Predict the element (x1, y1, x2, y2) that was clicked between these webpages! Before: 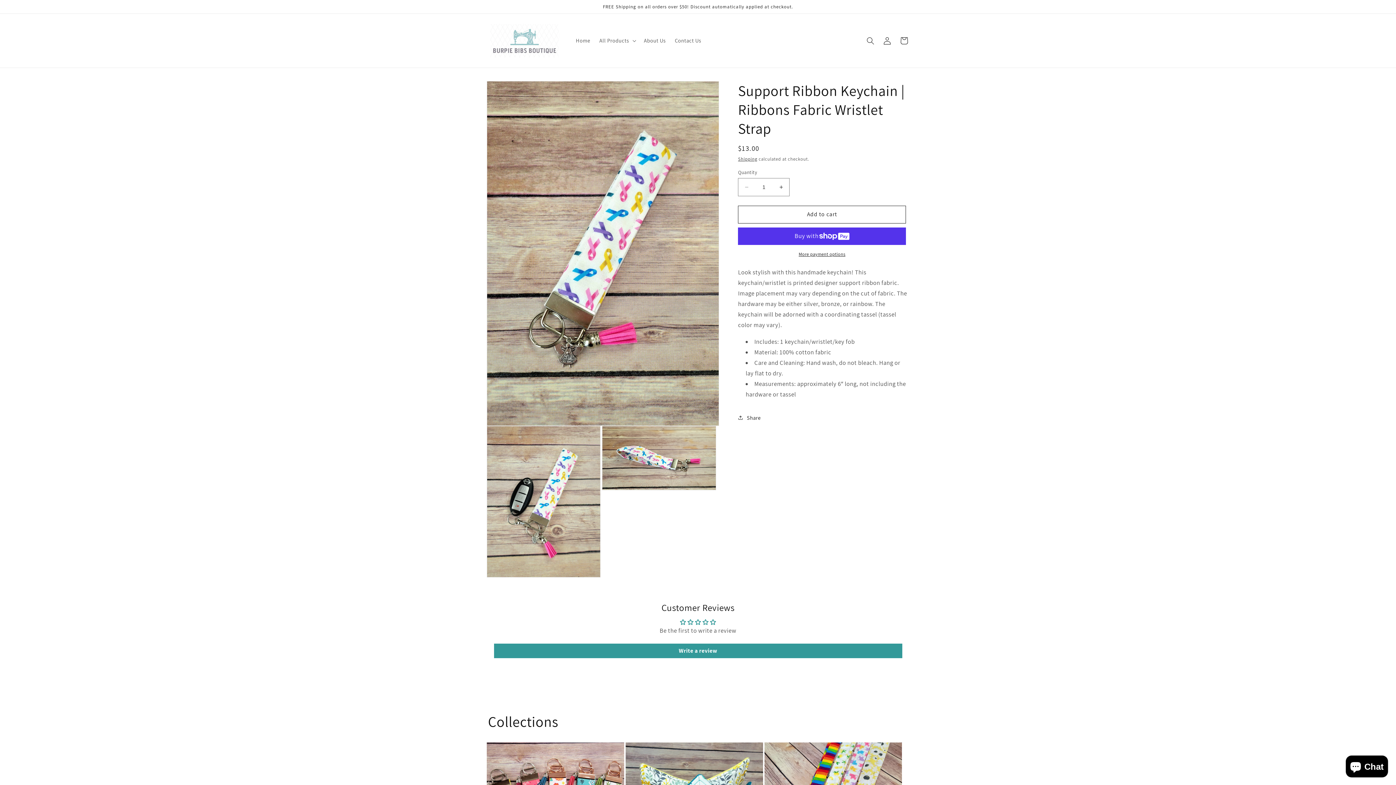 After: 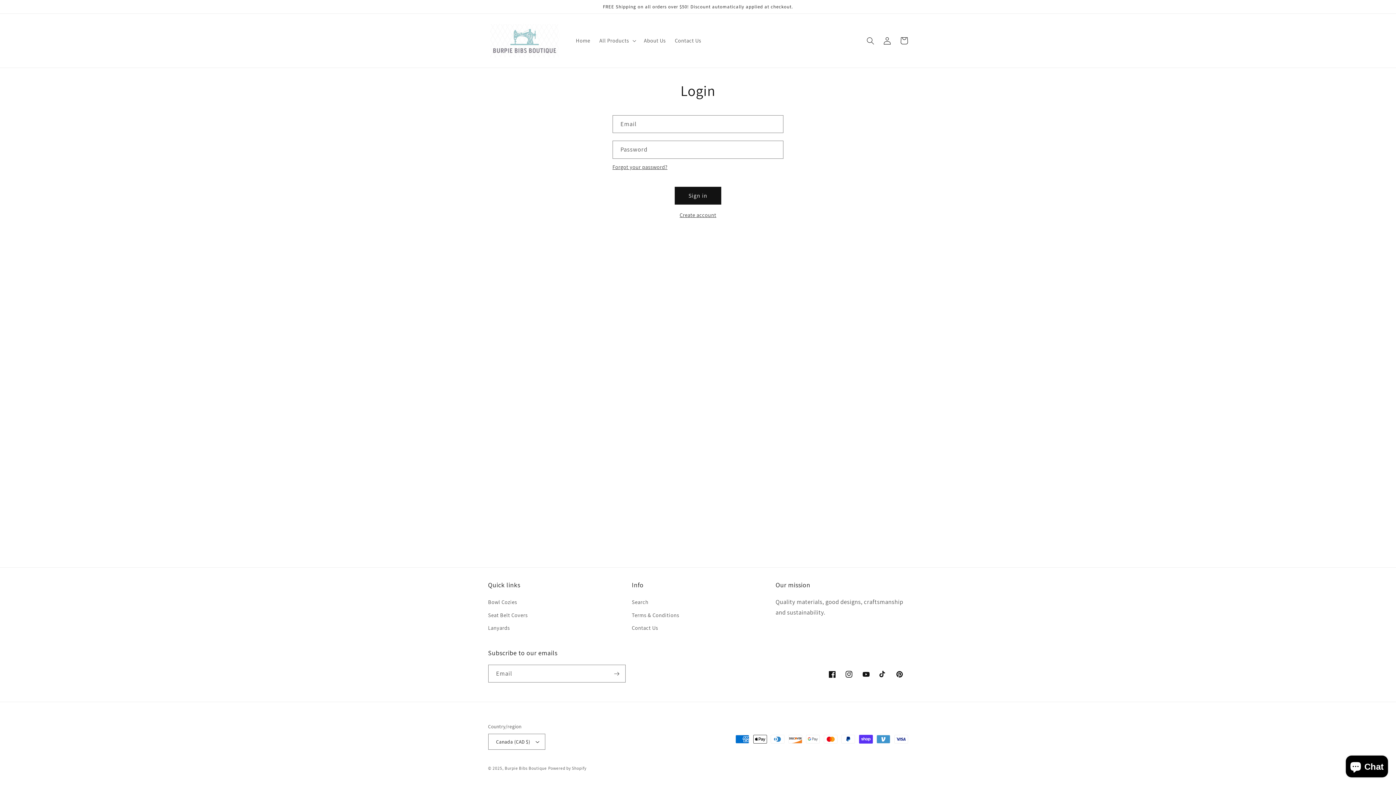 Action: bbox: (879, 32, 895, 49) label: Log in